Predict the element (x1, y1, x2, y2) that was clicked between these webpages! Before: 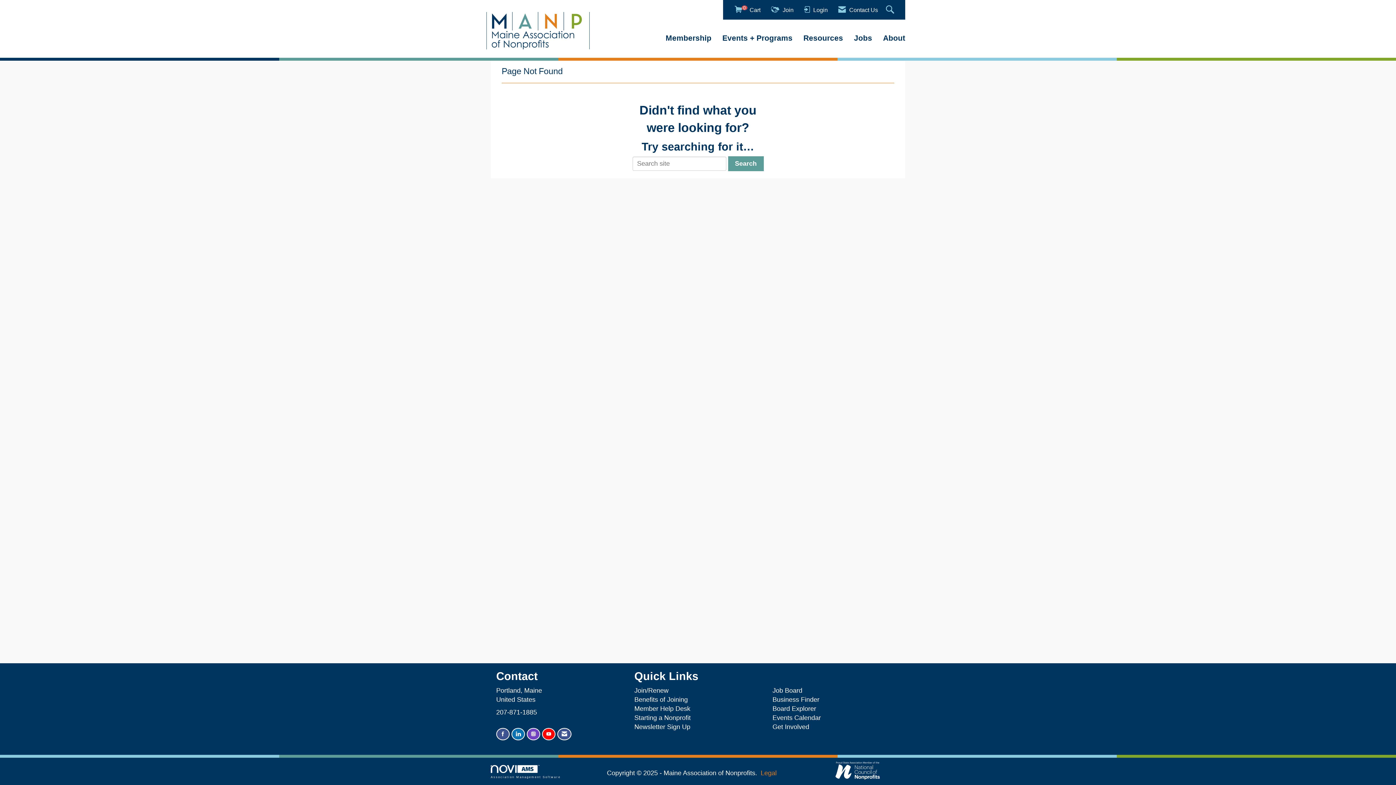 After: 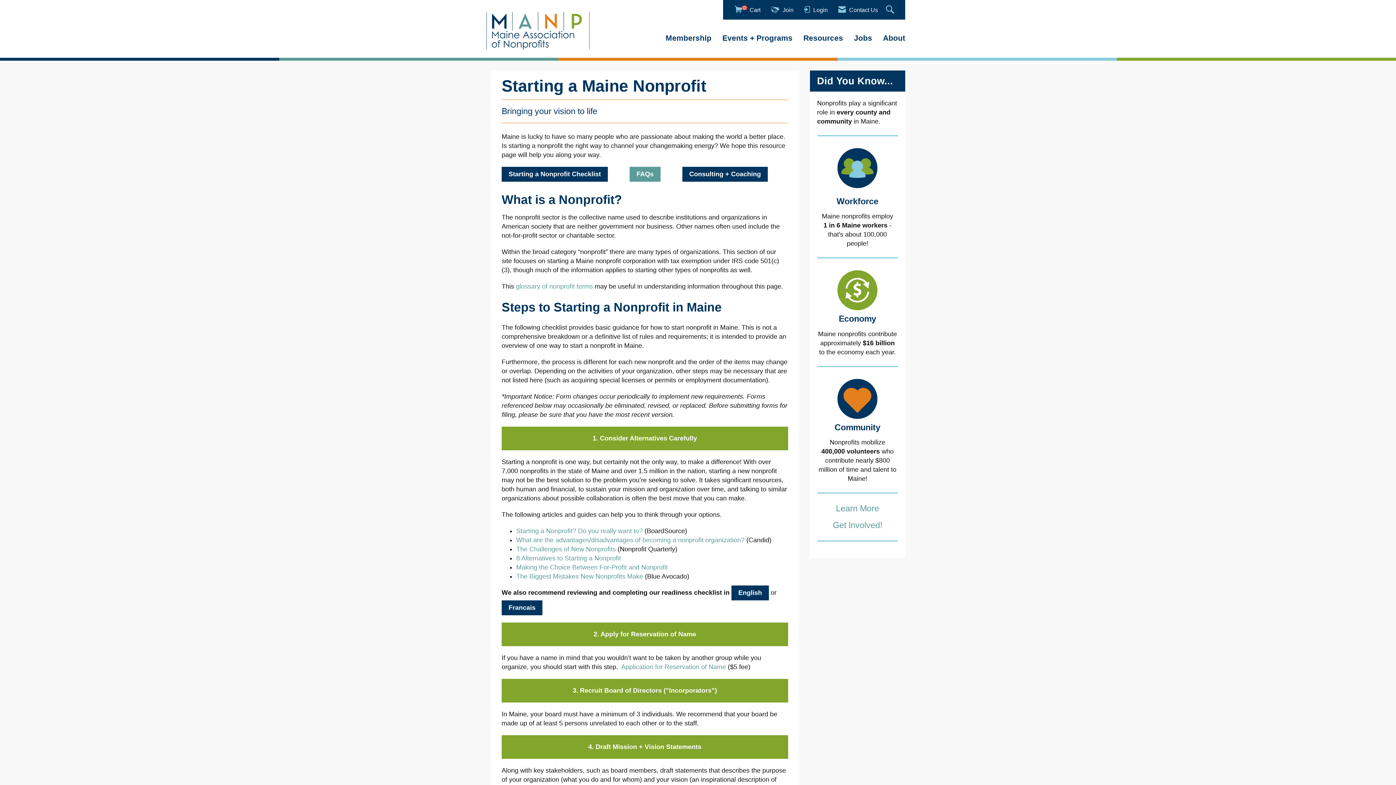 Action: label: Starting a Nonprofit bbox: (634, 714, 690, 721)